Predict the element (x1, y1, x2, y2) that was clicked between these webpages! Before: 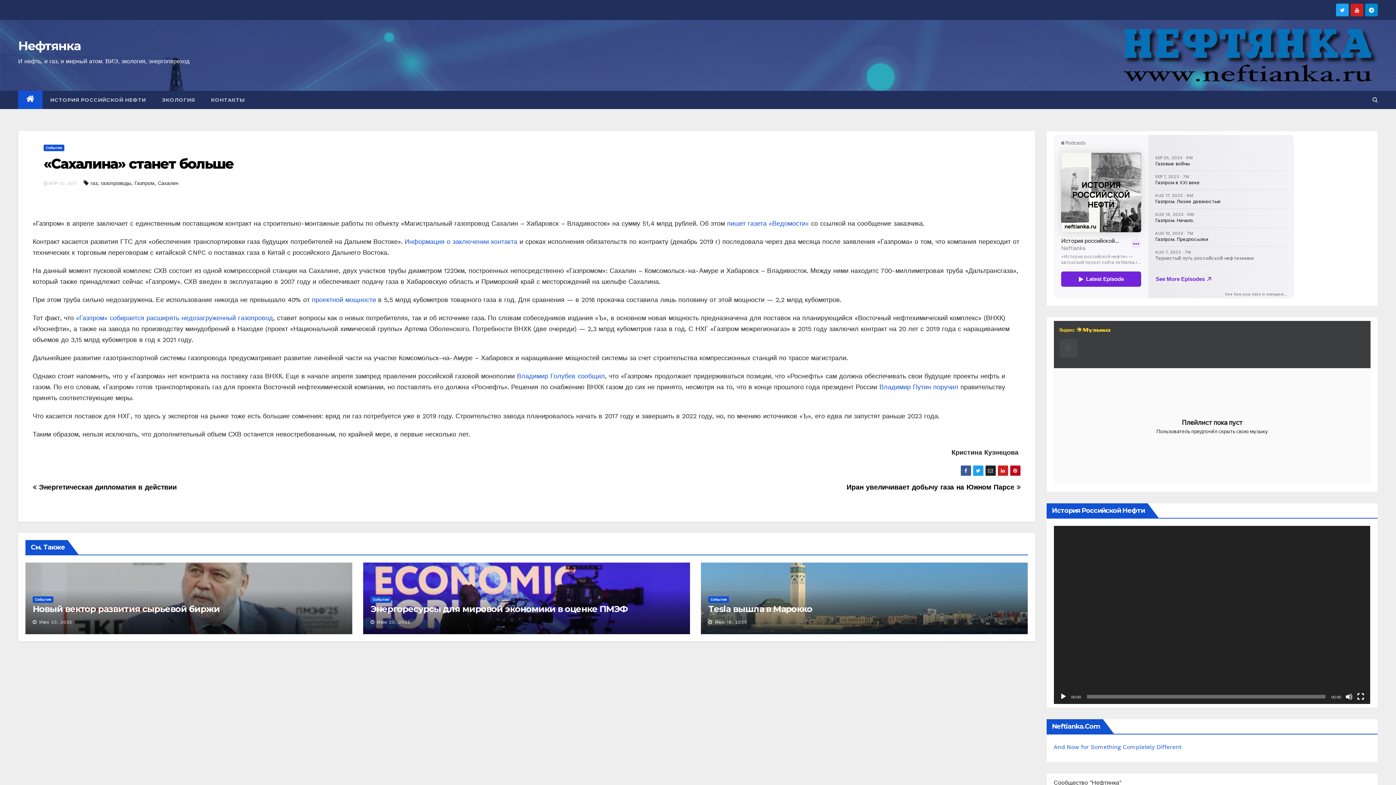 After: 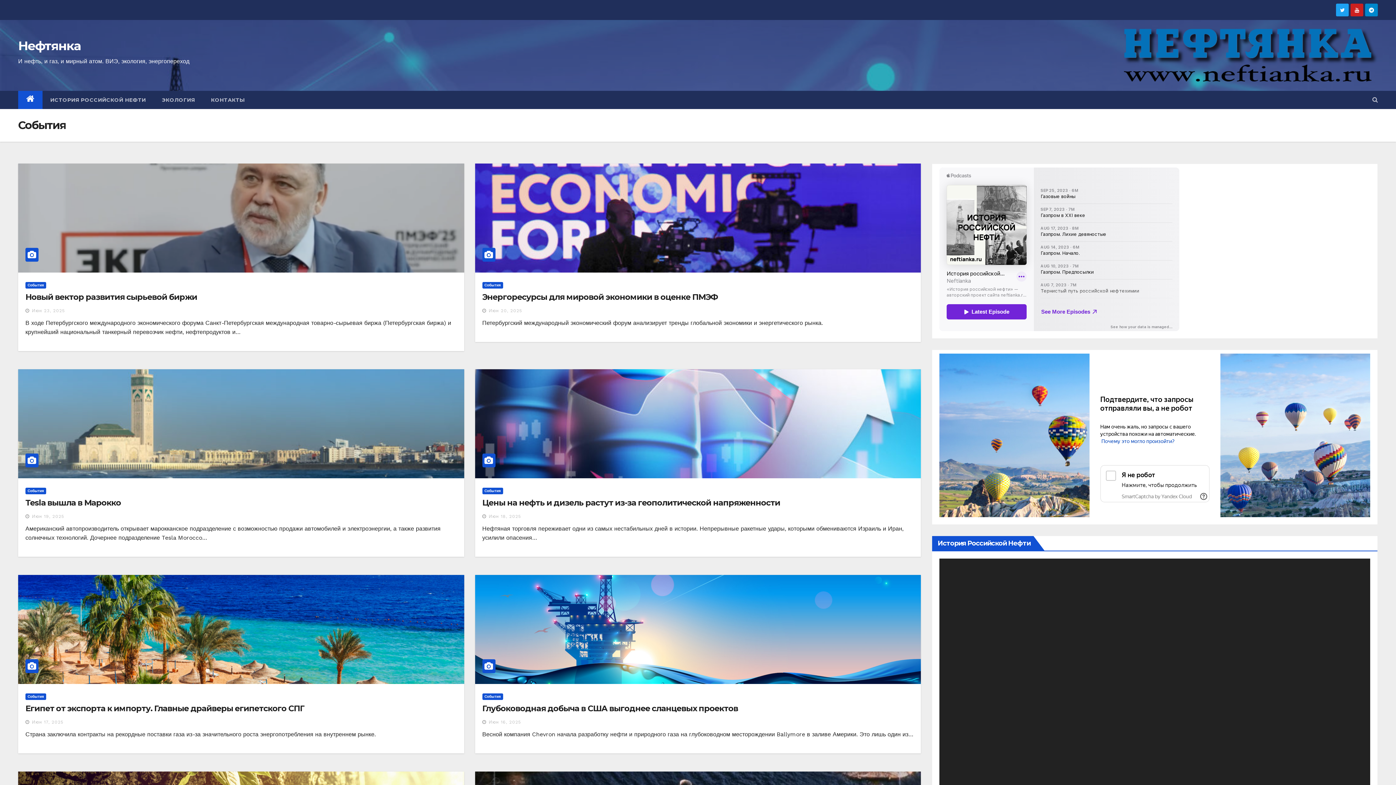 Action: bbox: (370, 596, 391, 603) label: События